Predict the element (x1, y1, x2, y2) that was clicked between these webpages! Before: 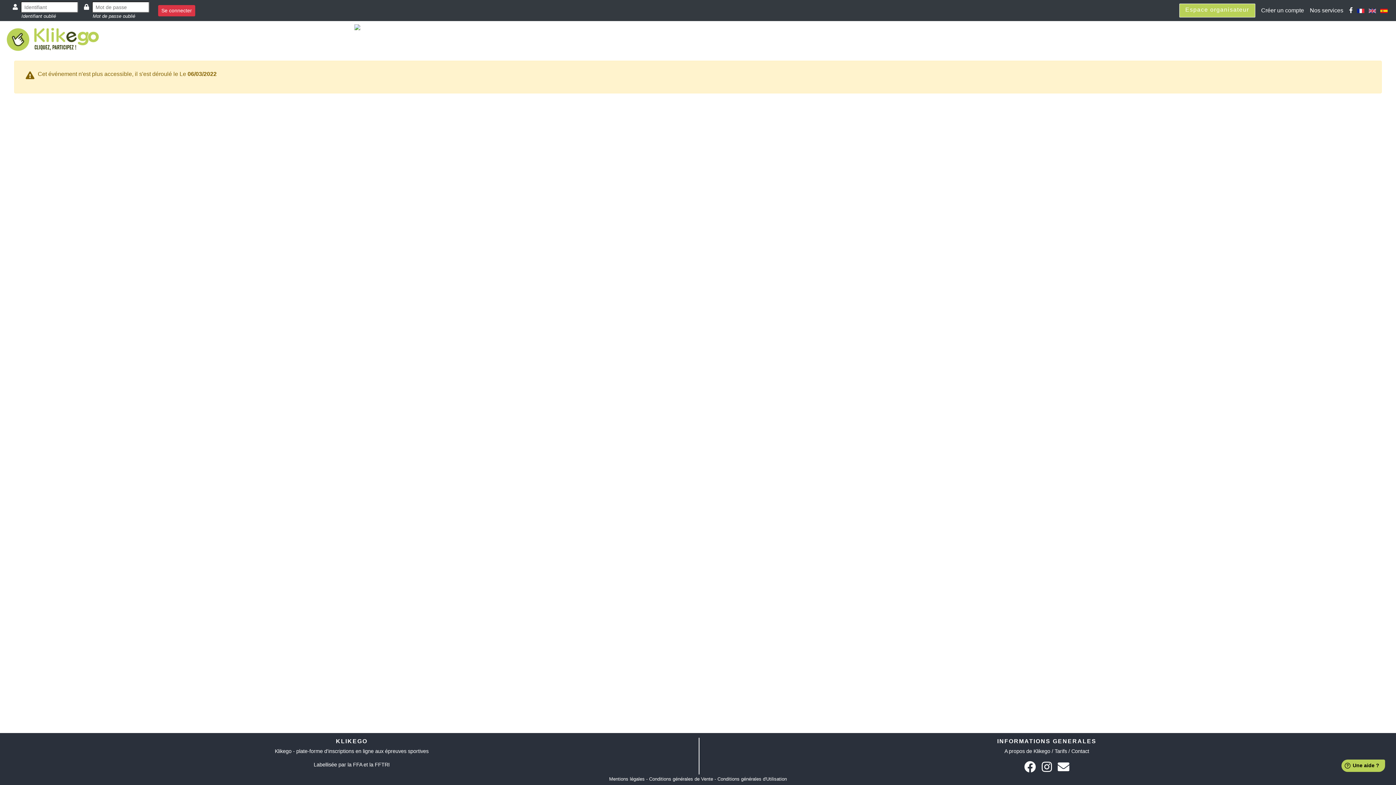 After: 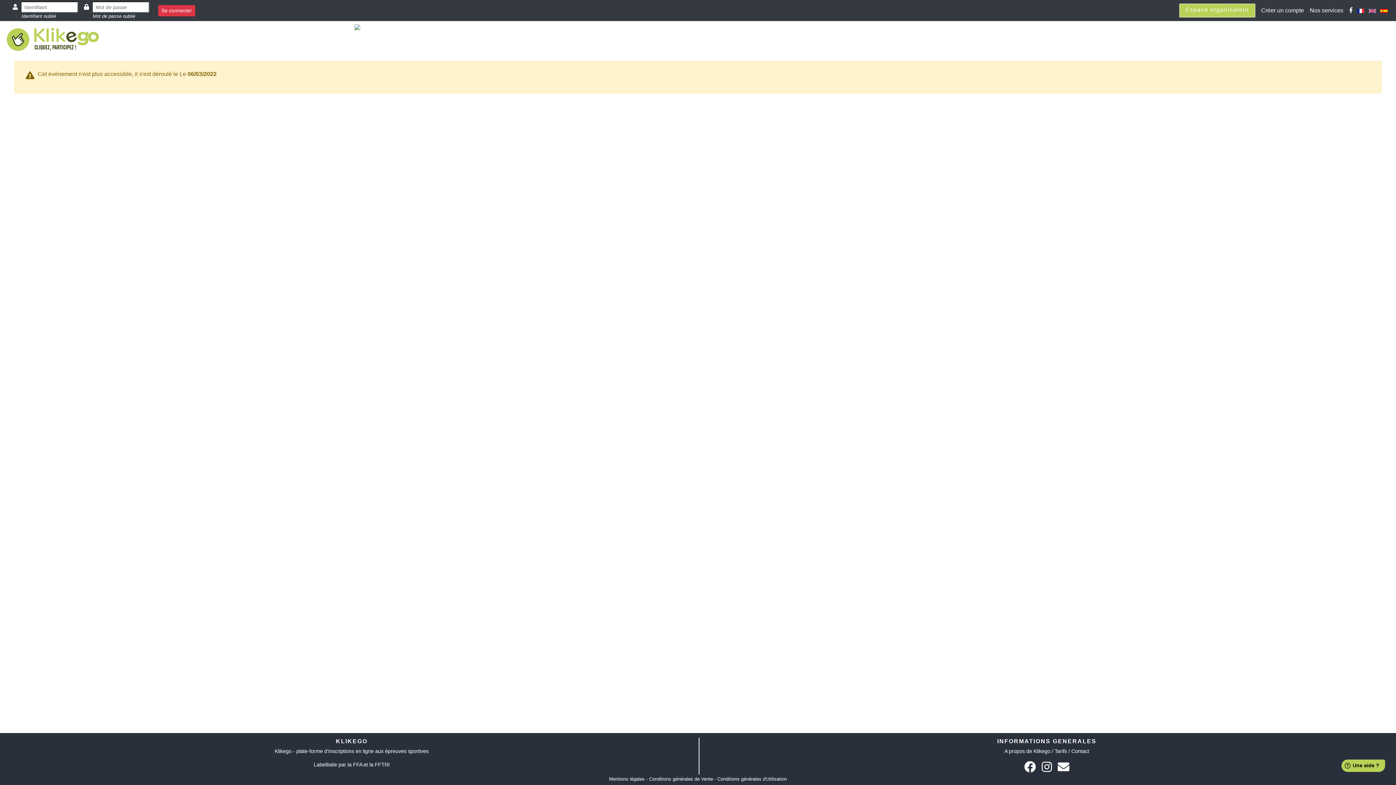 Action: bbox: (1356, 7, 1366, 13)